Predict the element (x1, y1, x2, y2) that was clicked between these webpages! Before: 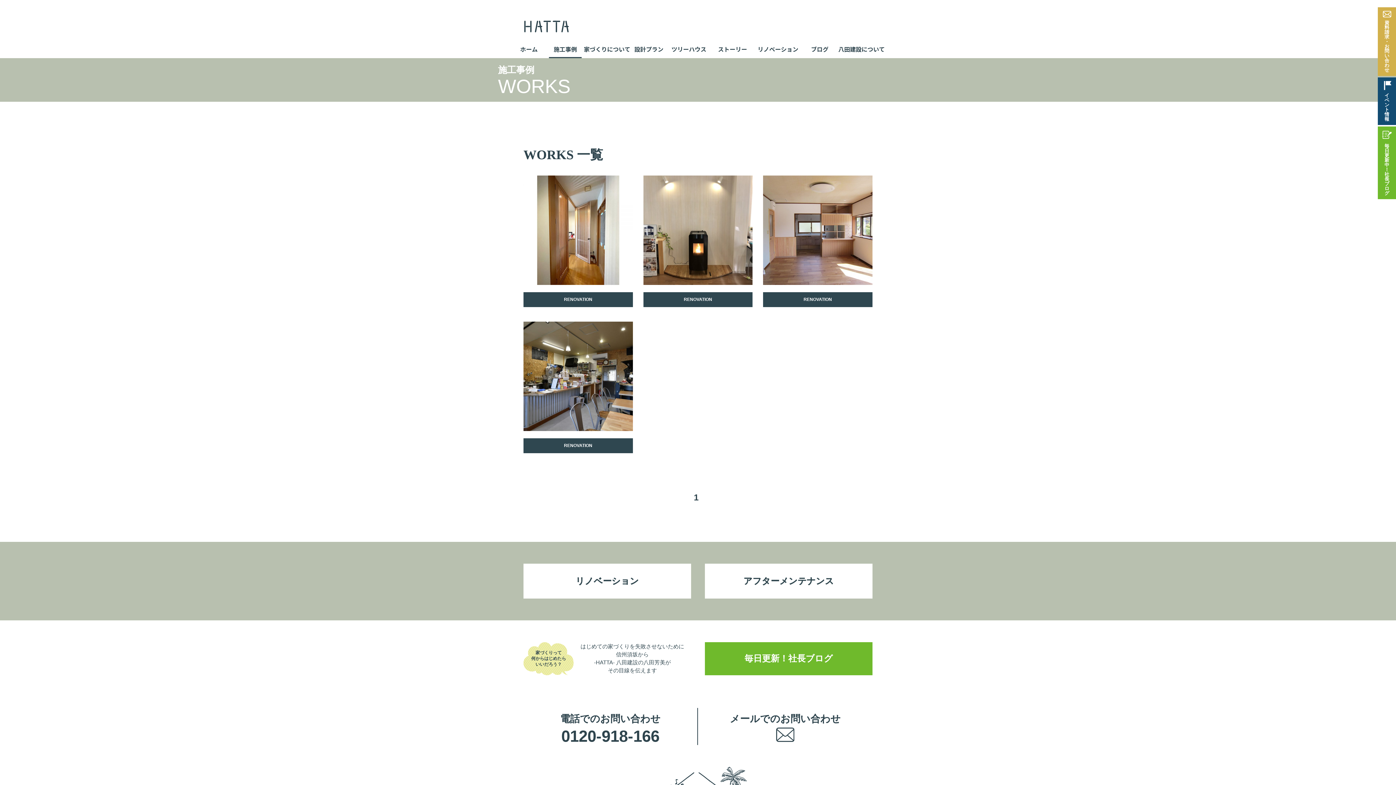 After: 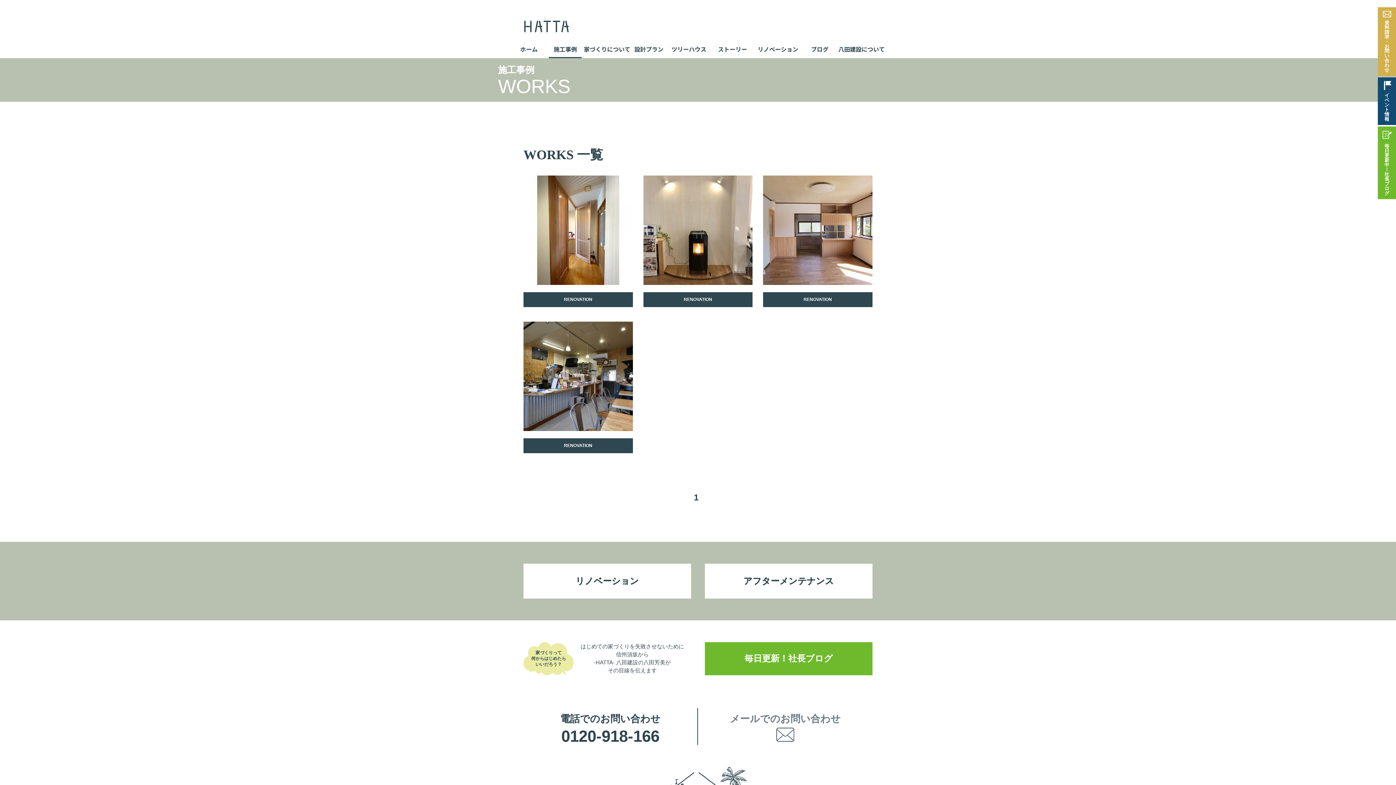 Action: label: メールでのお問い合わせ
 bbox: (698, 708, 872, 745)